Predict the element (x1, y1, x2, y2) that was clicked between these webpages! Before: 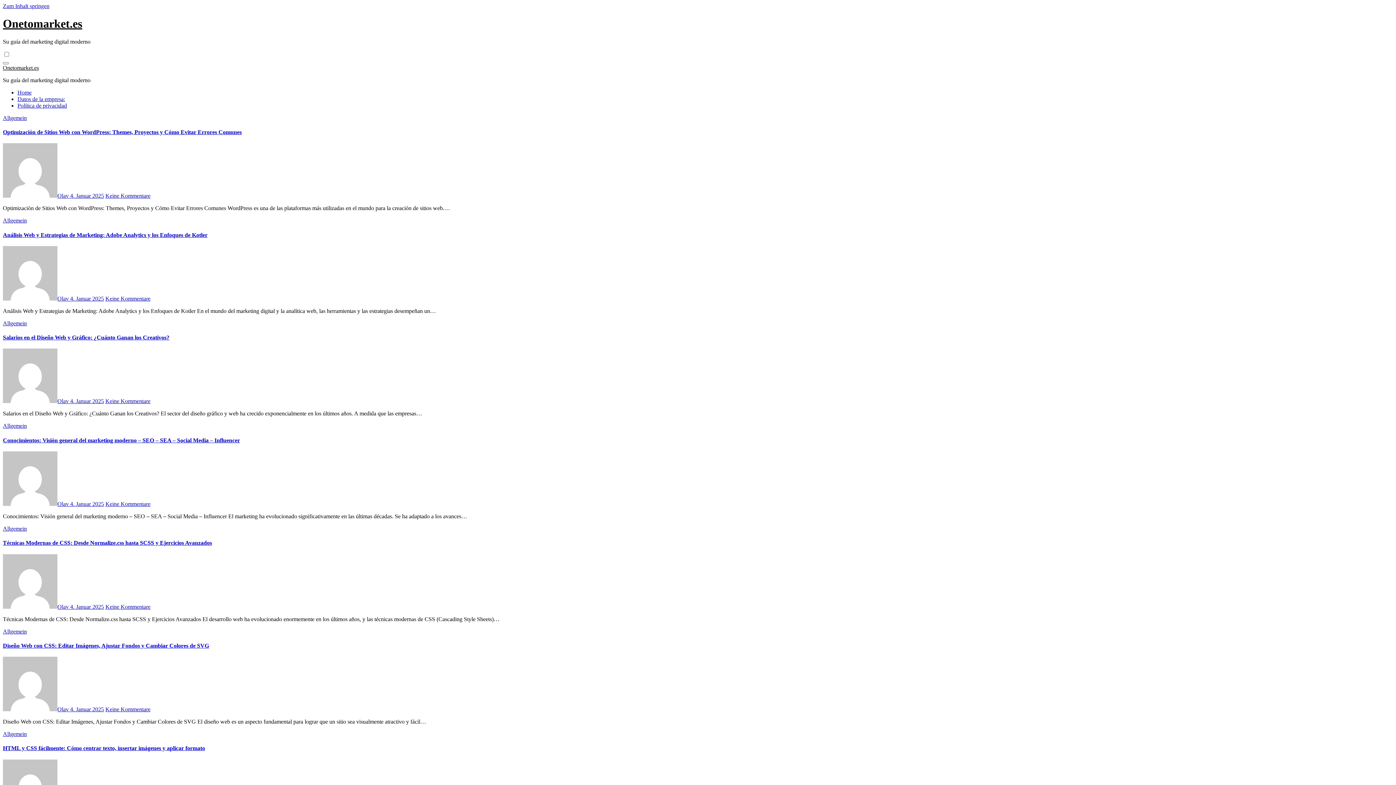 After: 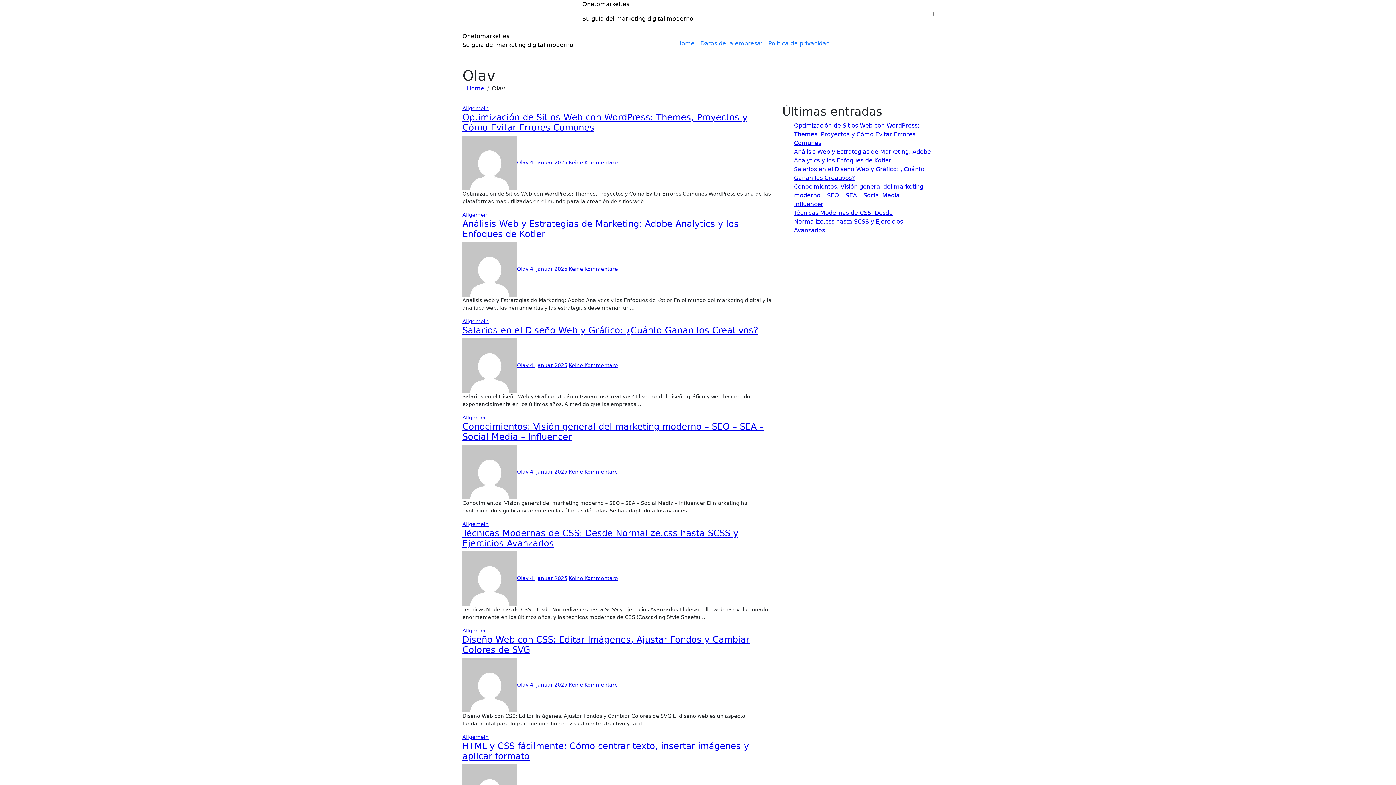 Action: label: Olav  bbox: (2, 603, 70, 610)